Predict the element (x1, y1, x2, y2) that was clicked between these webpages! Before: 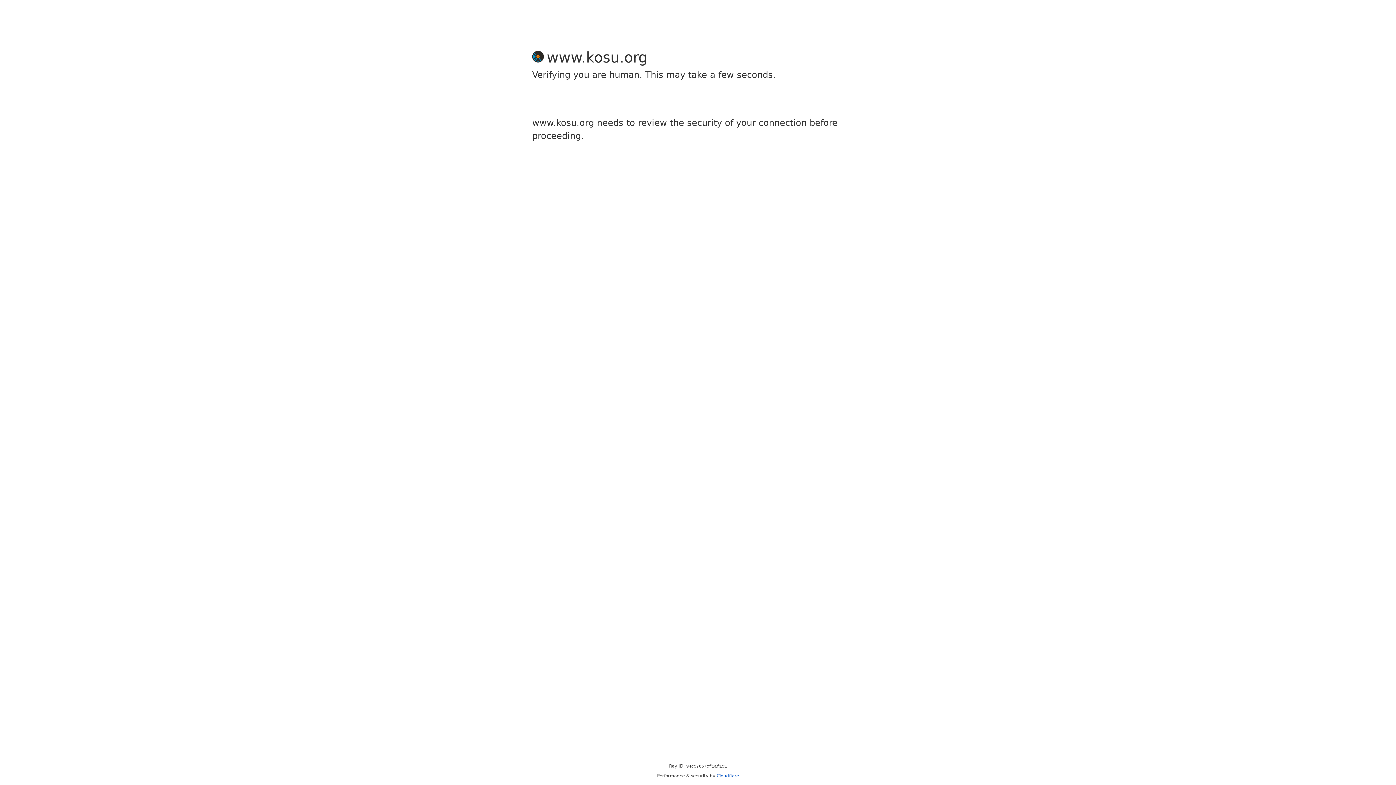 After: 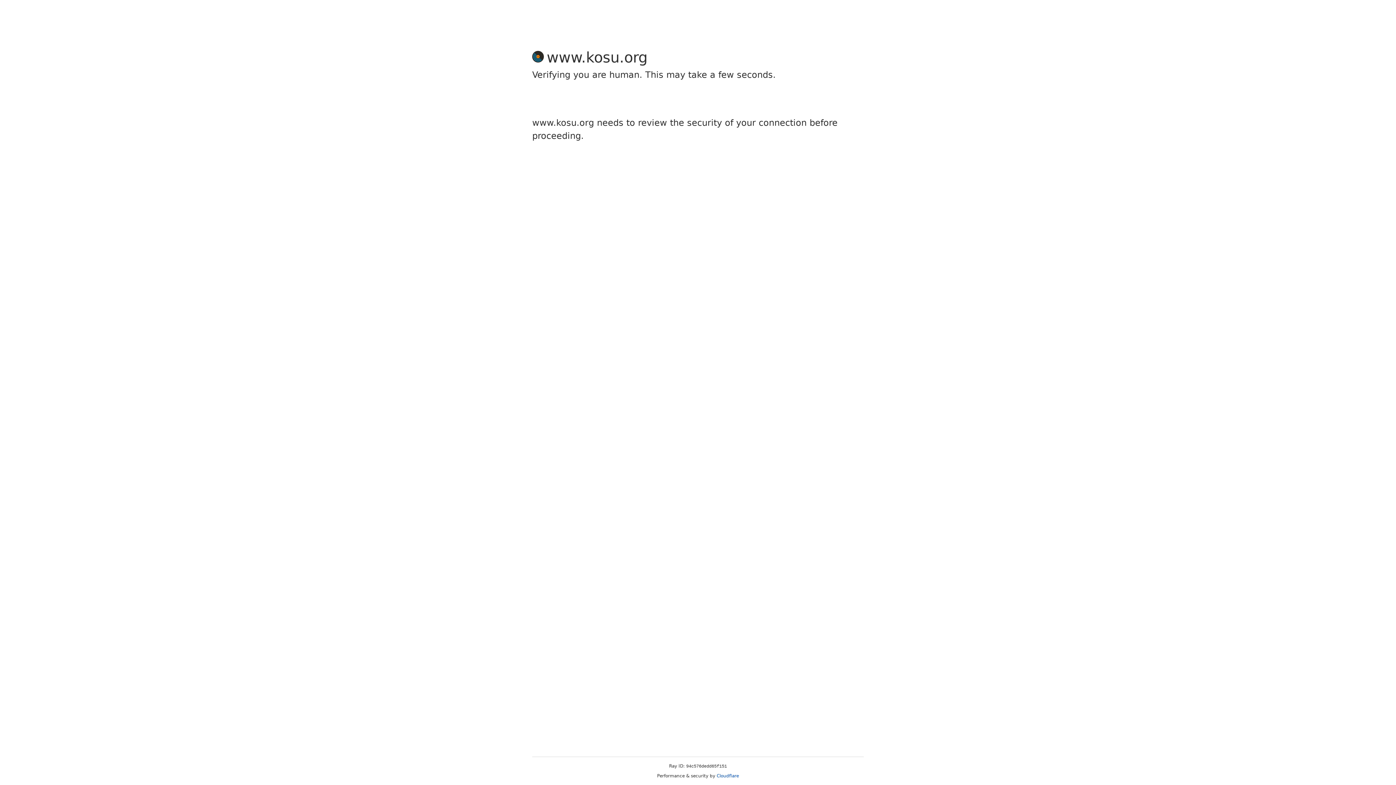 Action: bbox: (716, 773, 739, 778) label: Cloudflare